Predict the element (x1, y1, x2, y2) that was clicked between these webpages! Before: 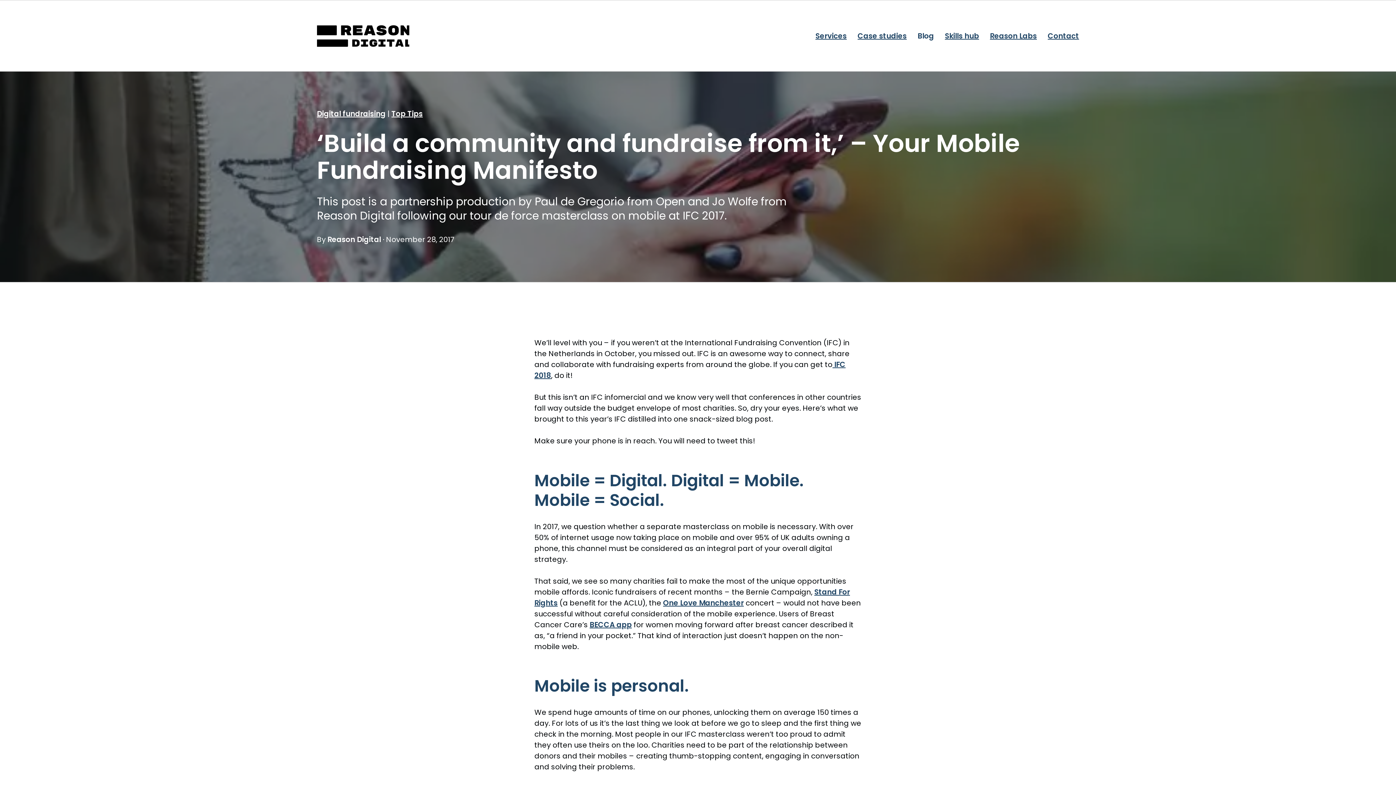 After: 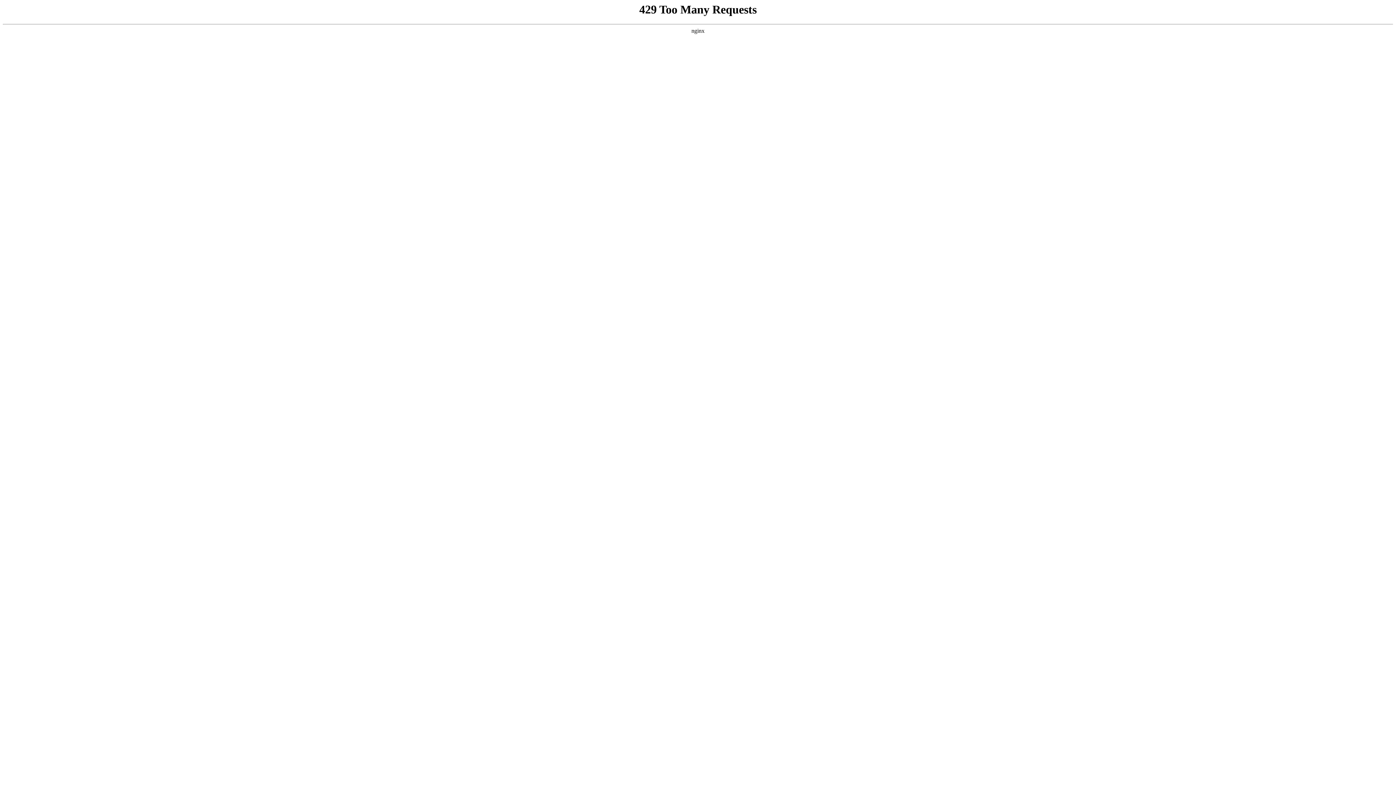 Action: label: Reason Labs bbox: (990, 30, 1037, 41)